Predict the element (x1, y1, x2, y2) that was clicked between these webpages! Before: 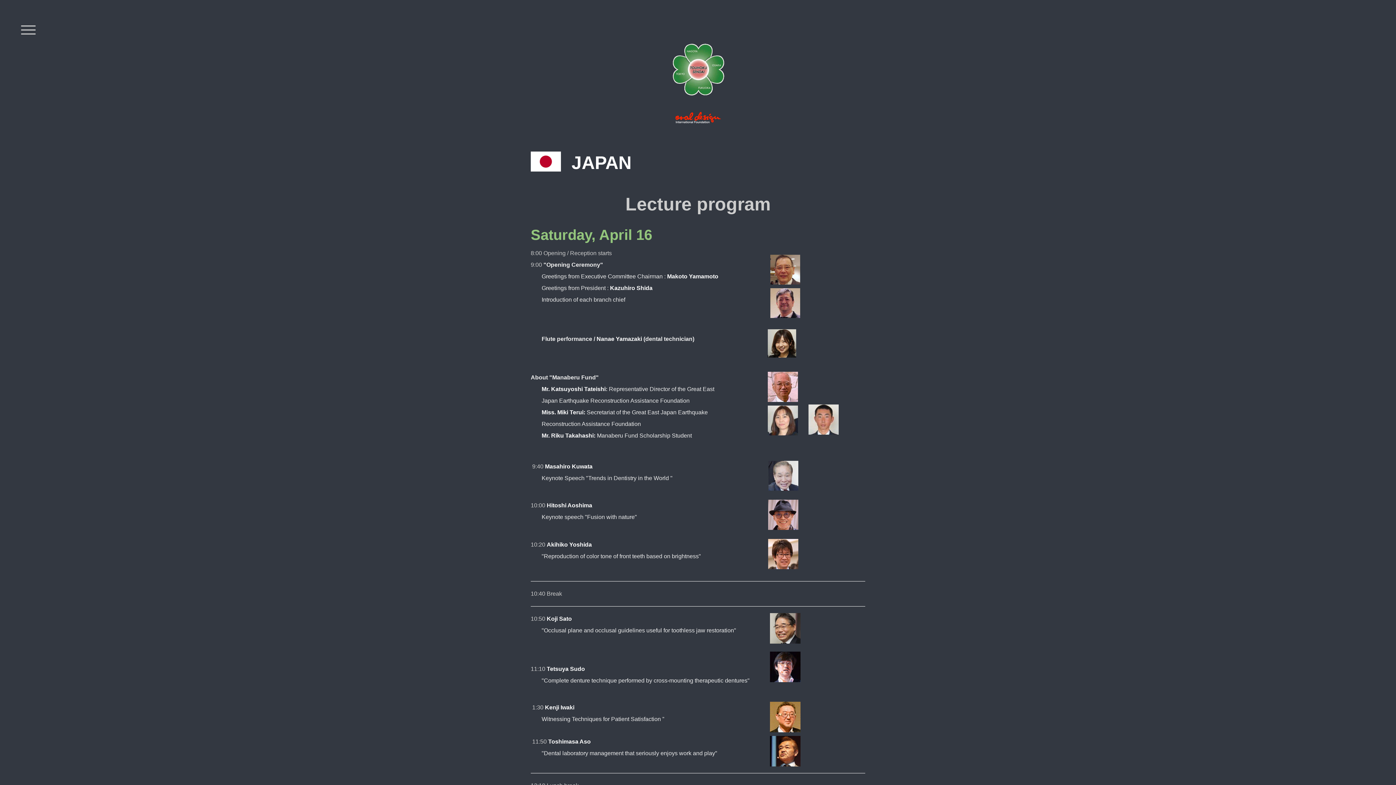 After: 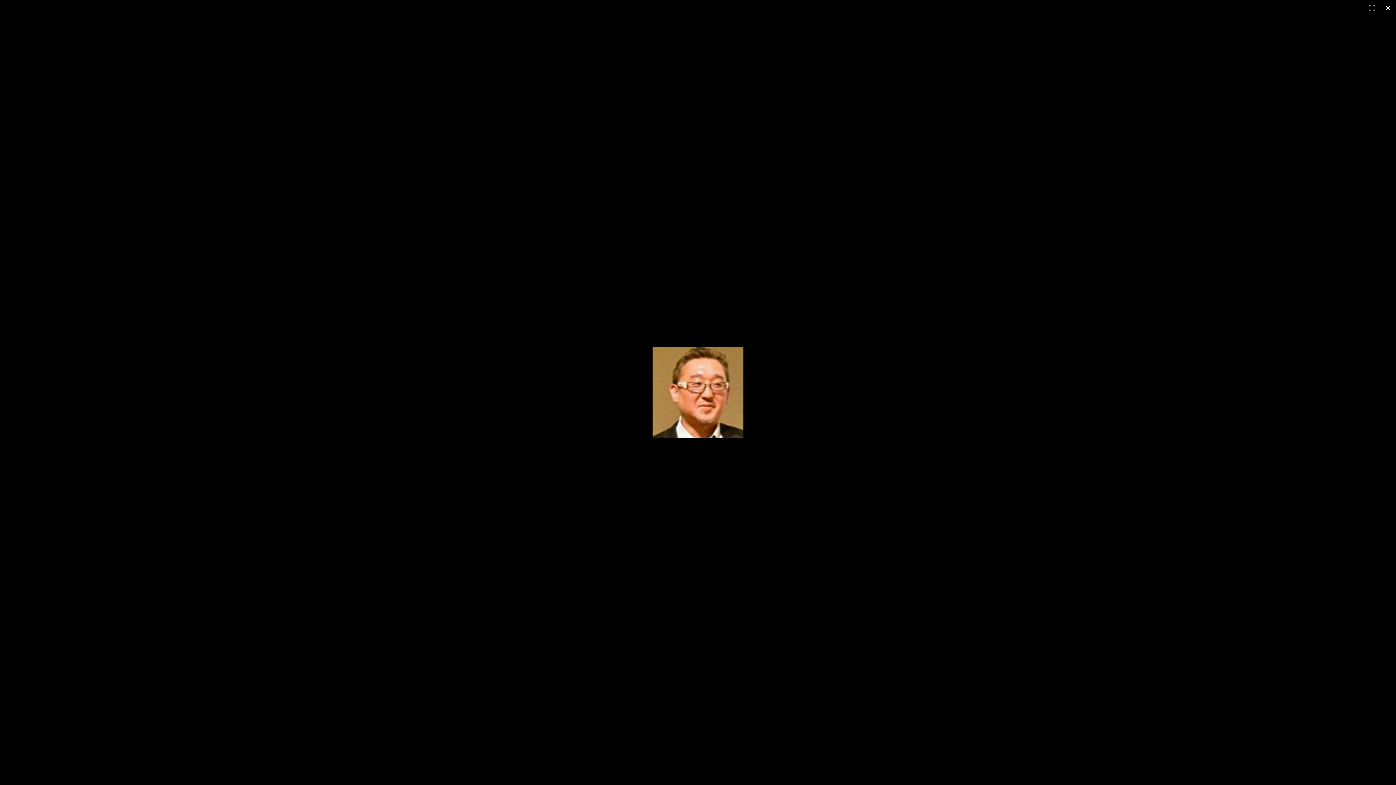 Action: bbox: (770, 704, 800, 711)